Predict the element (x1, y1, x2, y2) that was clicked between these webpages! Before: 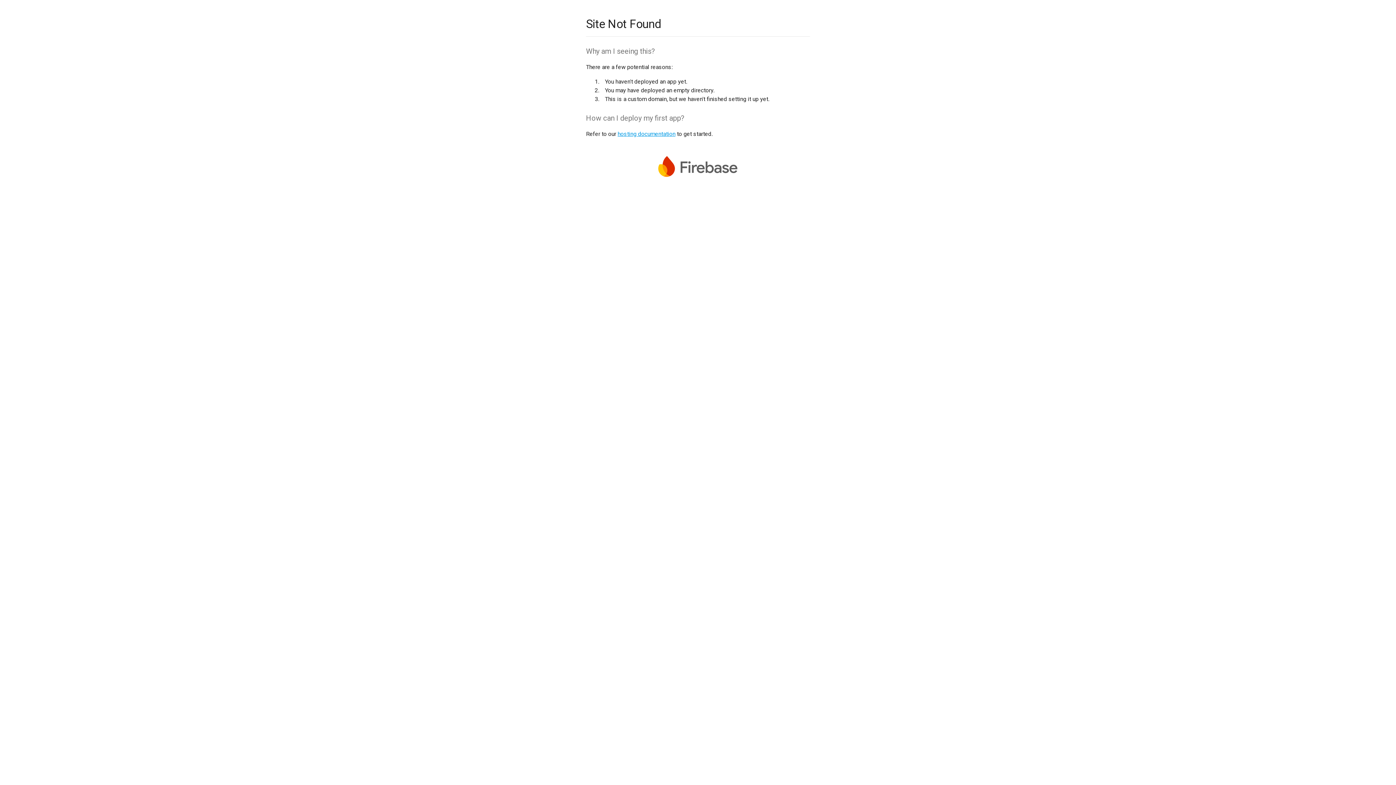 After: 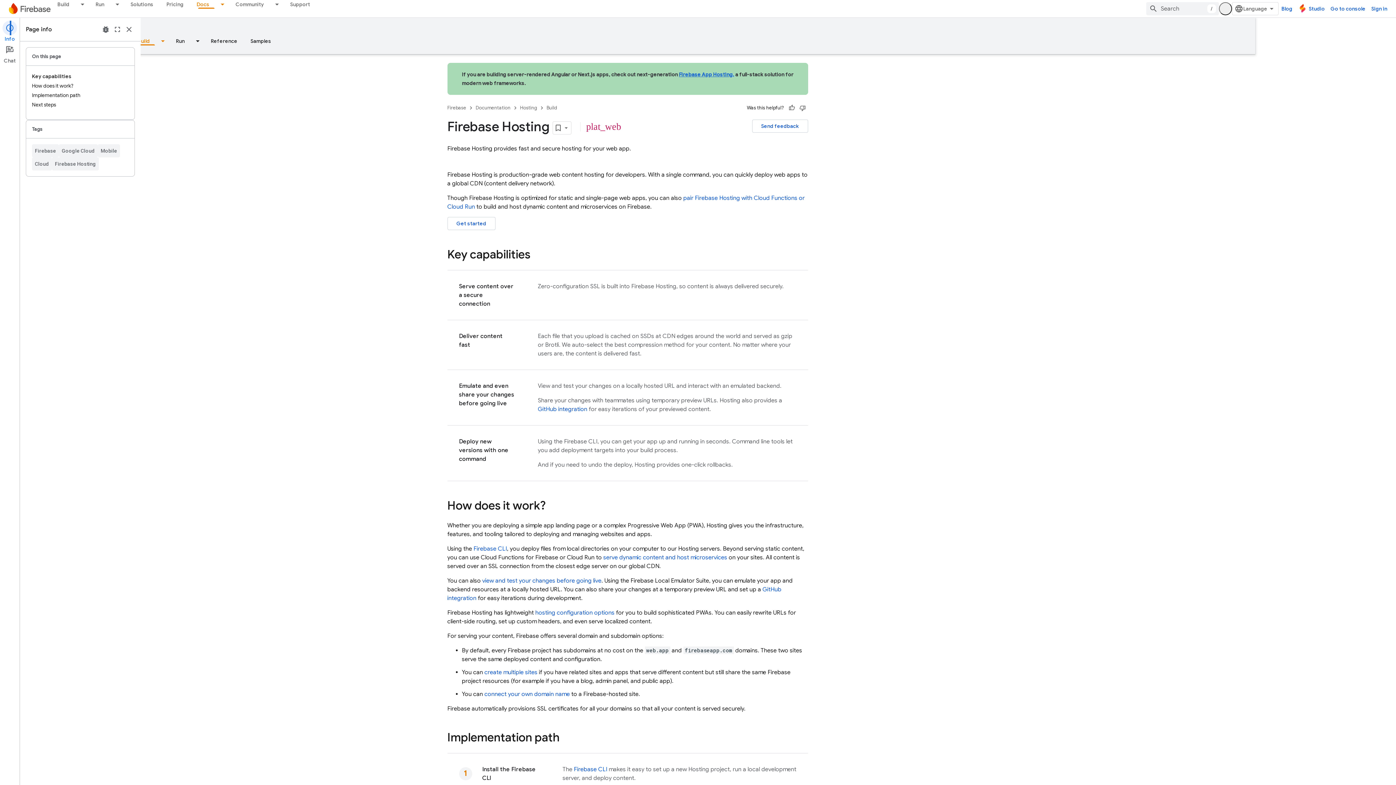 Action: bbox: (617, 130, 675, 137) label: hosting documentation